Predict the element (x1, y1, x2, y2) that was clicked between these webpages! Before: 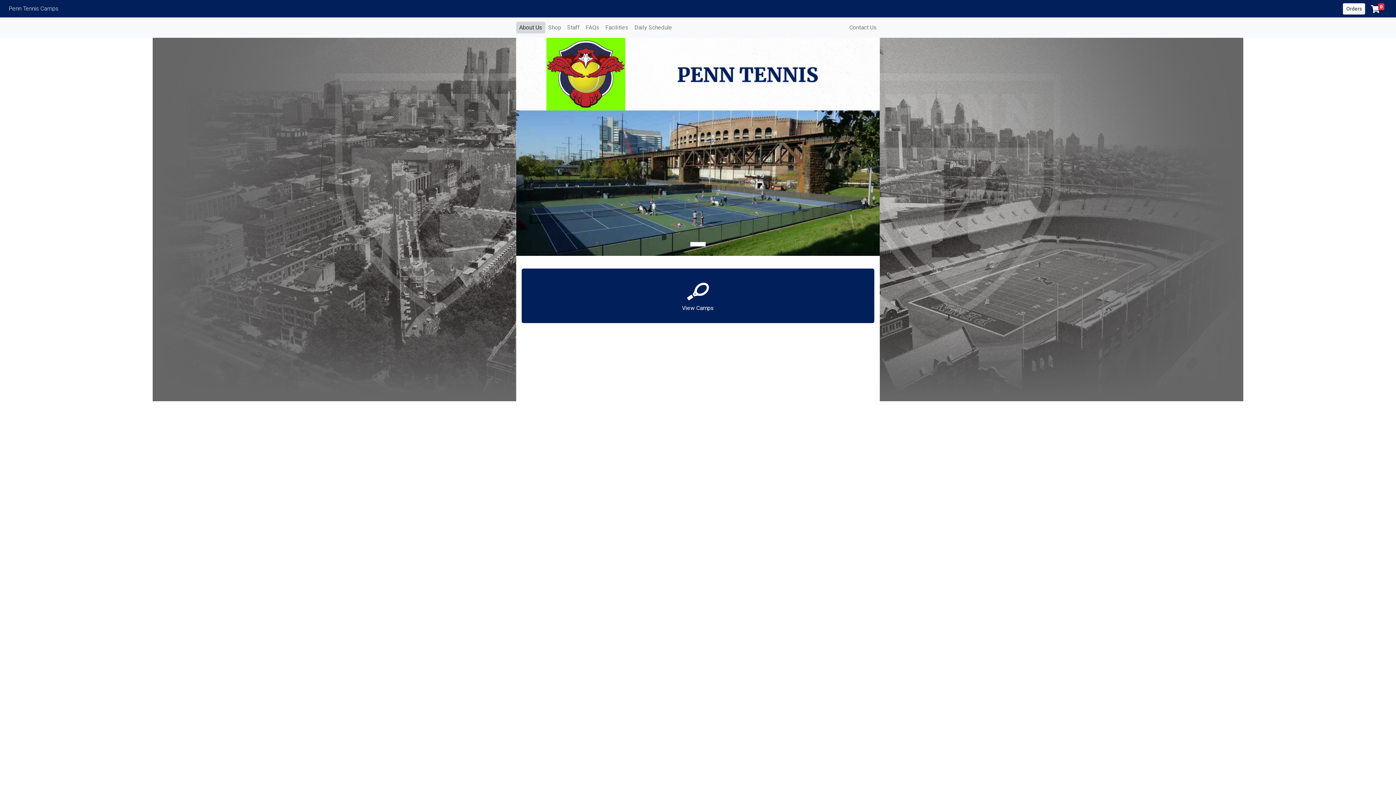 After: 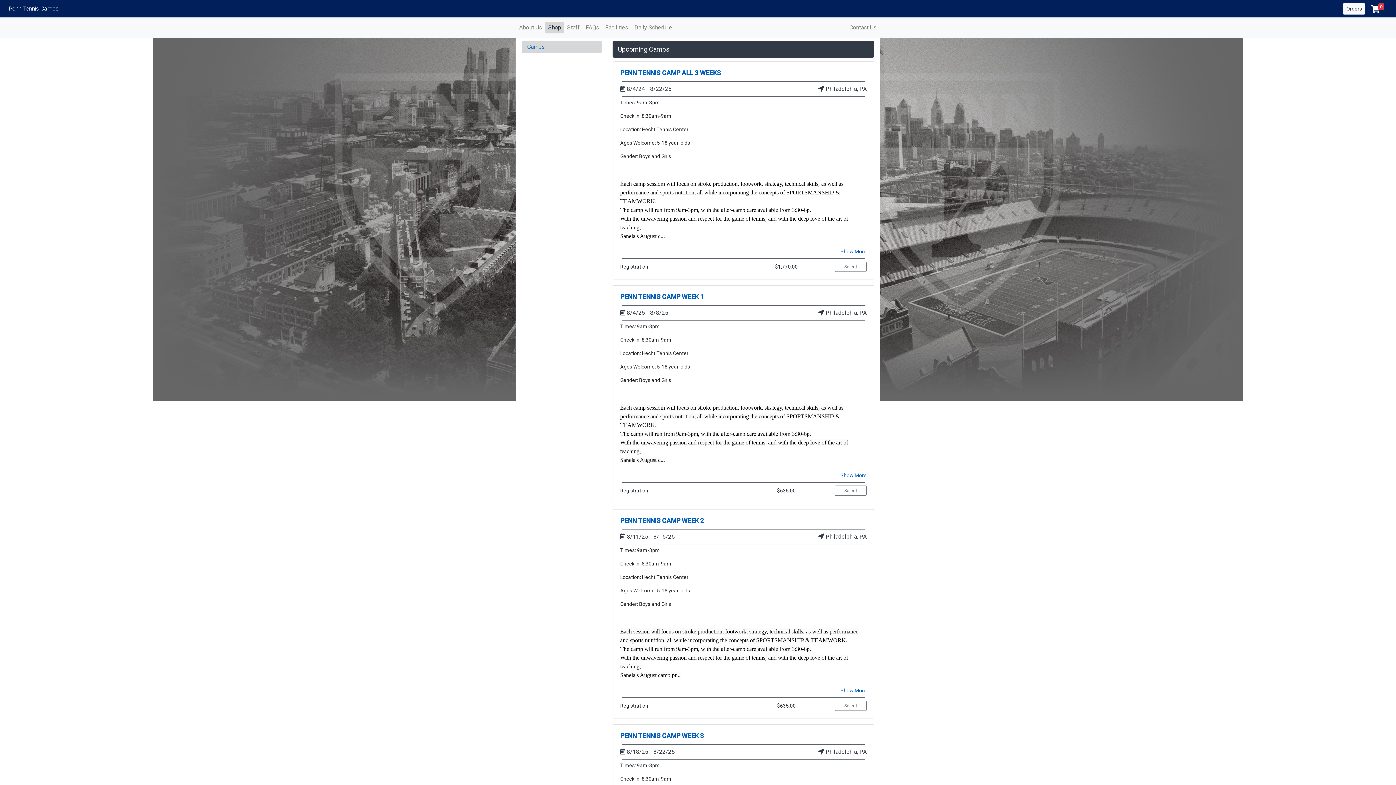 Action: bbox: (545, 21, 564, 33) label: Shop